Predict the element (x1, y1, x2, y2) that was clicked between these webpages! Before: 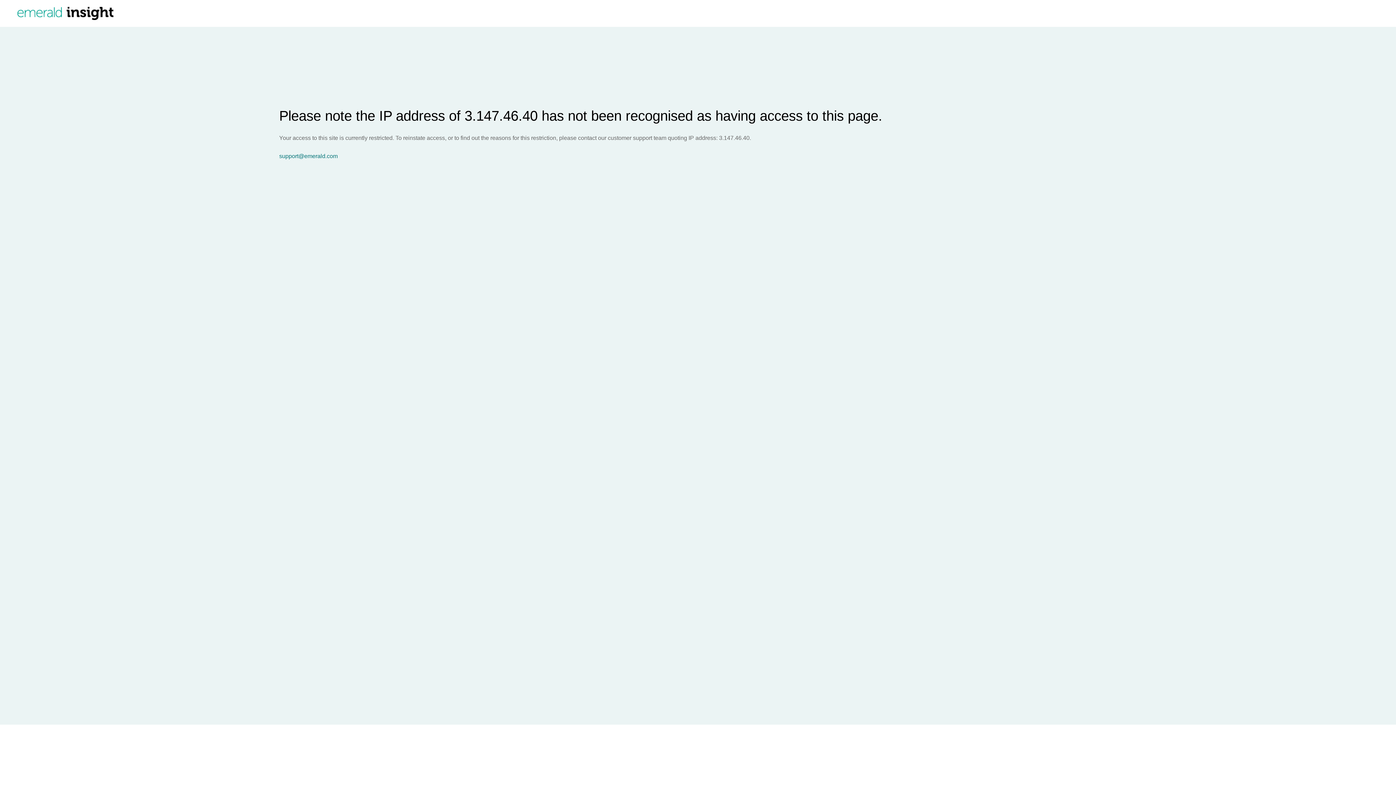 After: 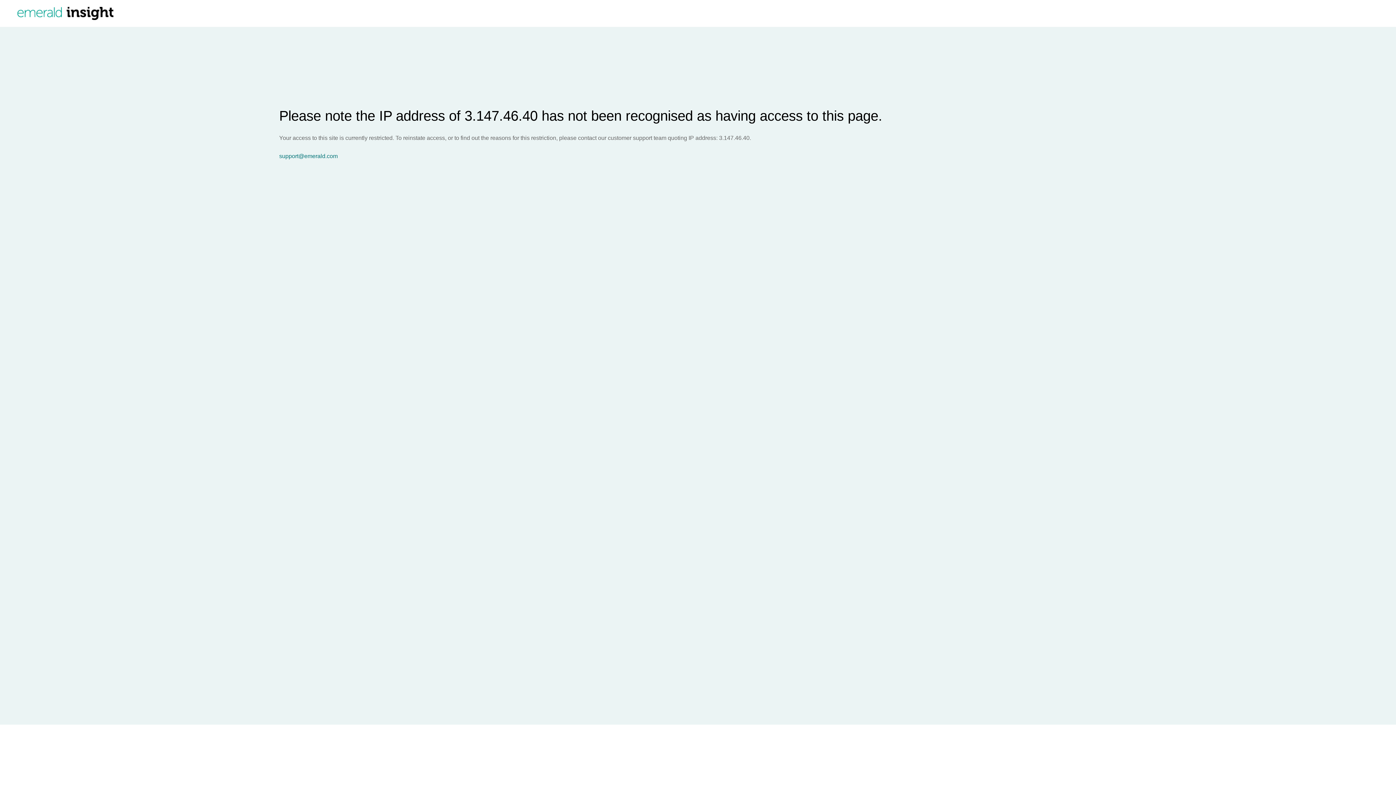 Action: label: support@emerald.com bbox: (279, 153, 1396, 159)